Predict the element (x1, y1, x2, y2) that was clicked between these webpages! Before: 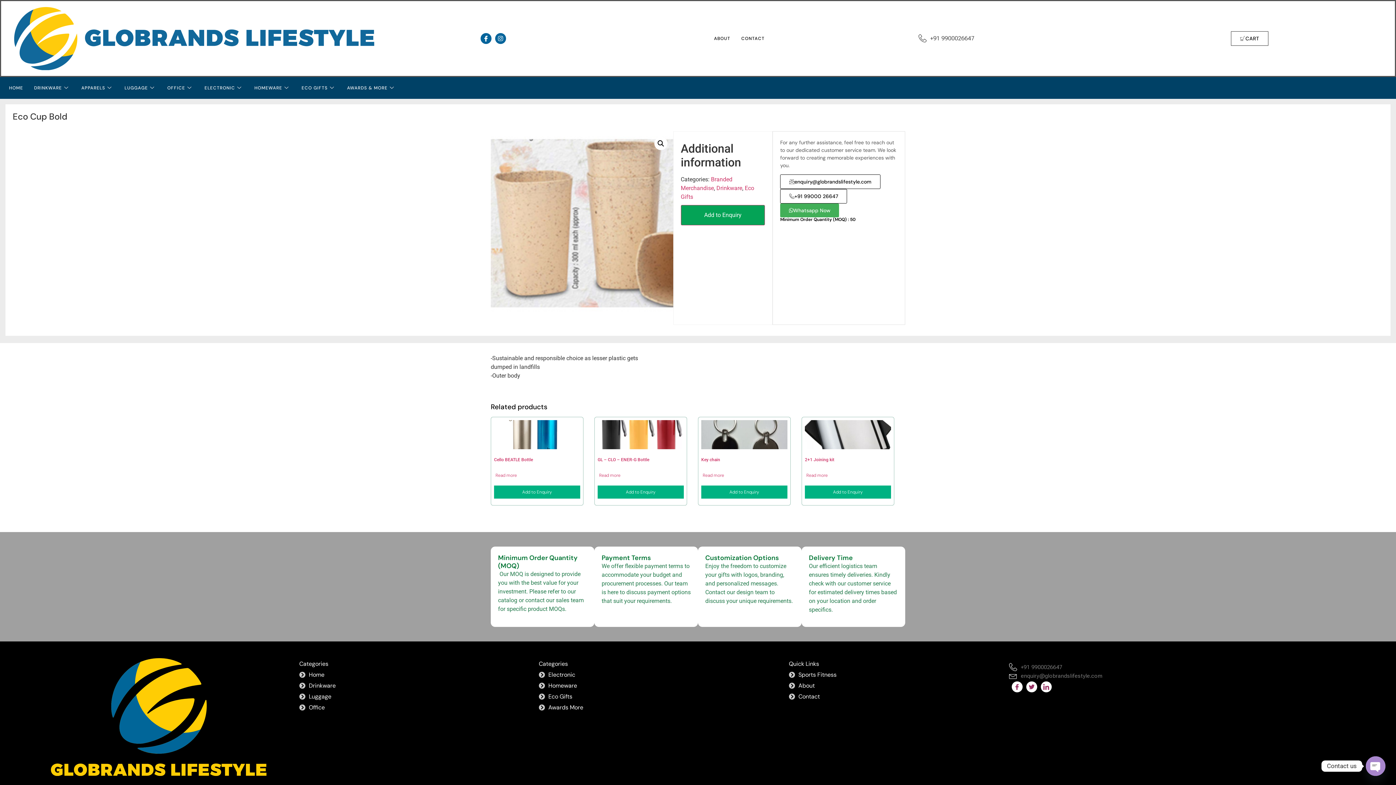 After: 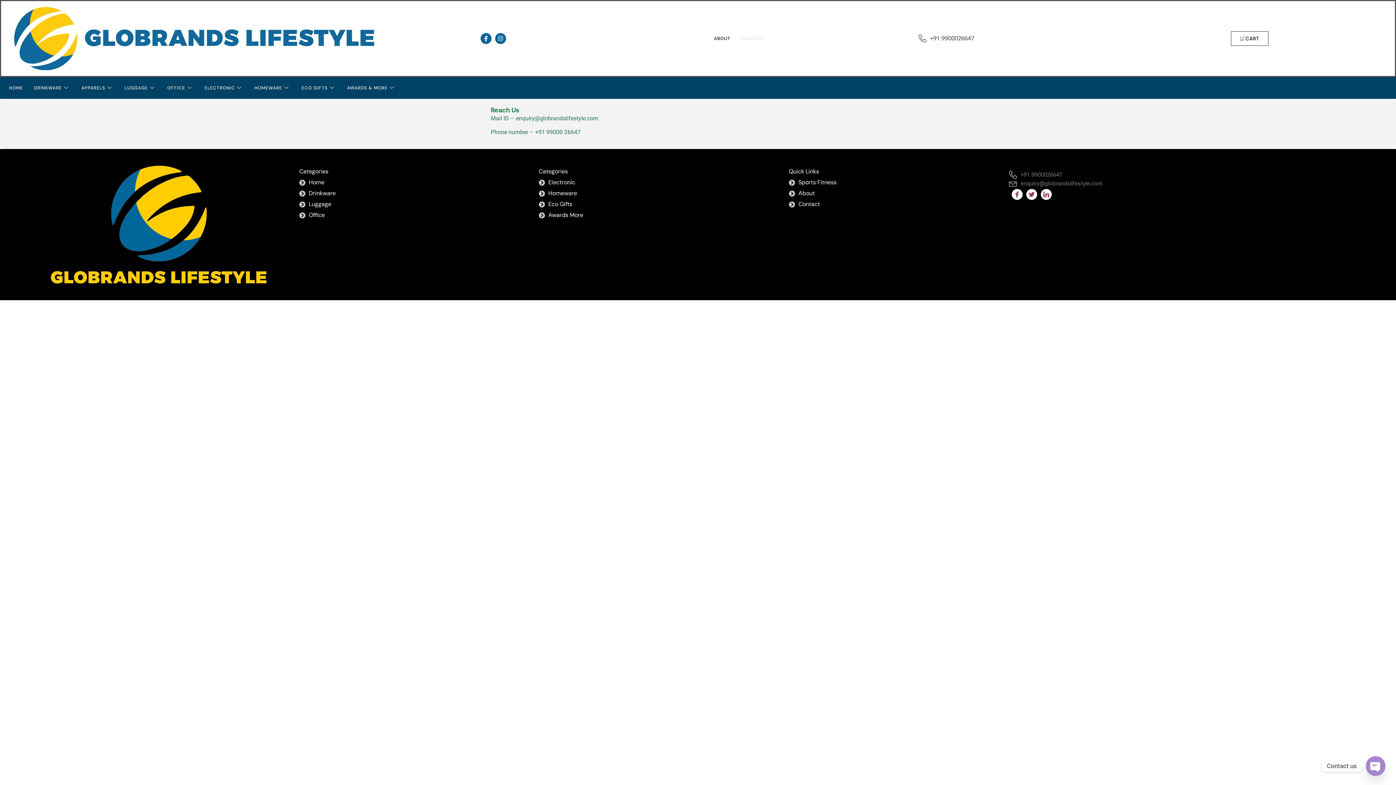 Action: label: CONTACT bbox: (736, 31, 770, 45)